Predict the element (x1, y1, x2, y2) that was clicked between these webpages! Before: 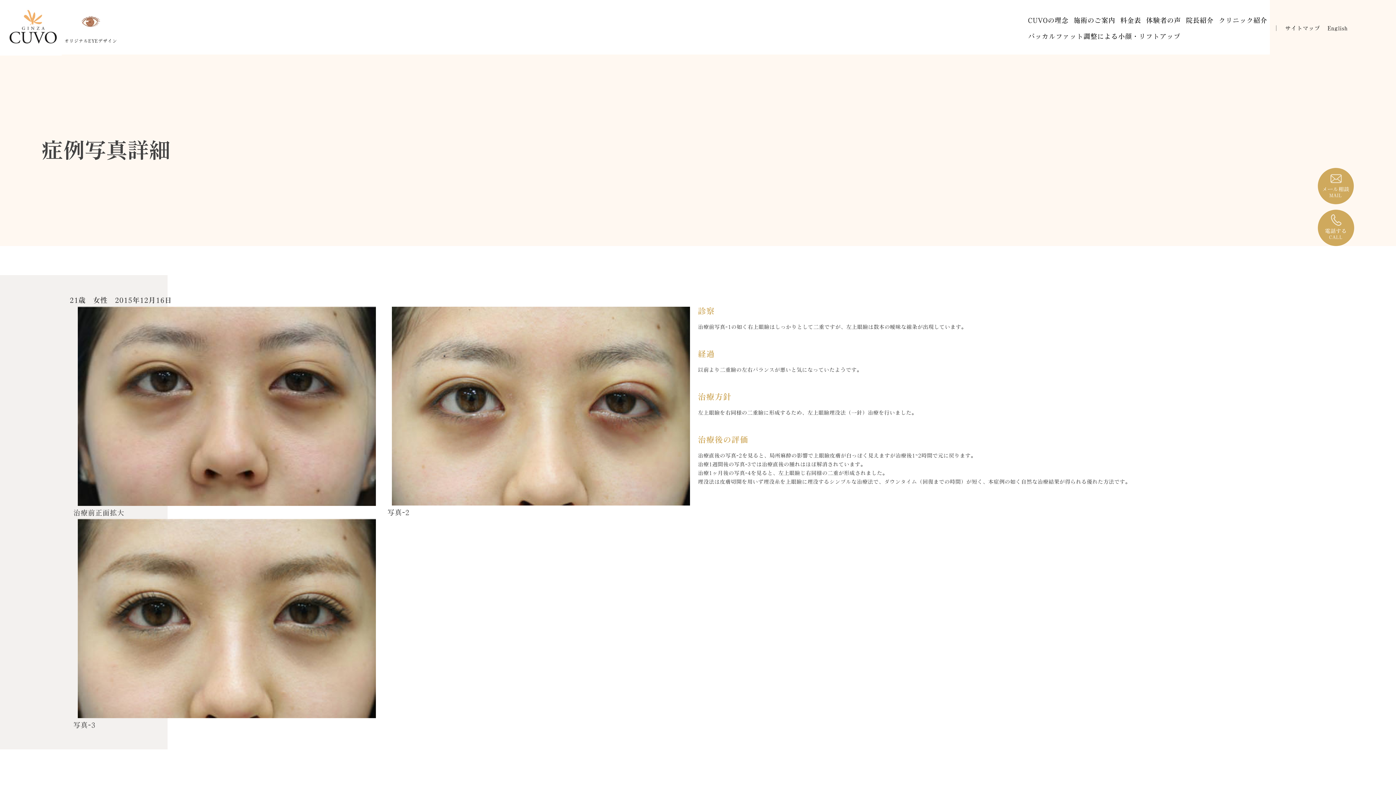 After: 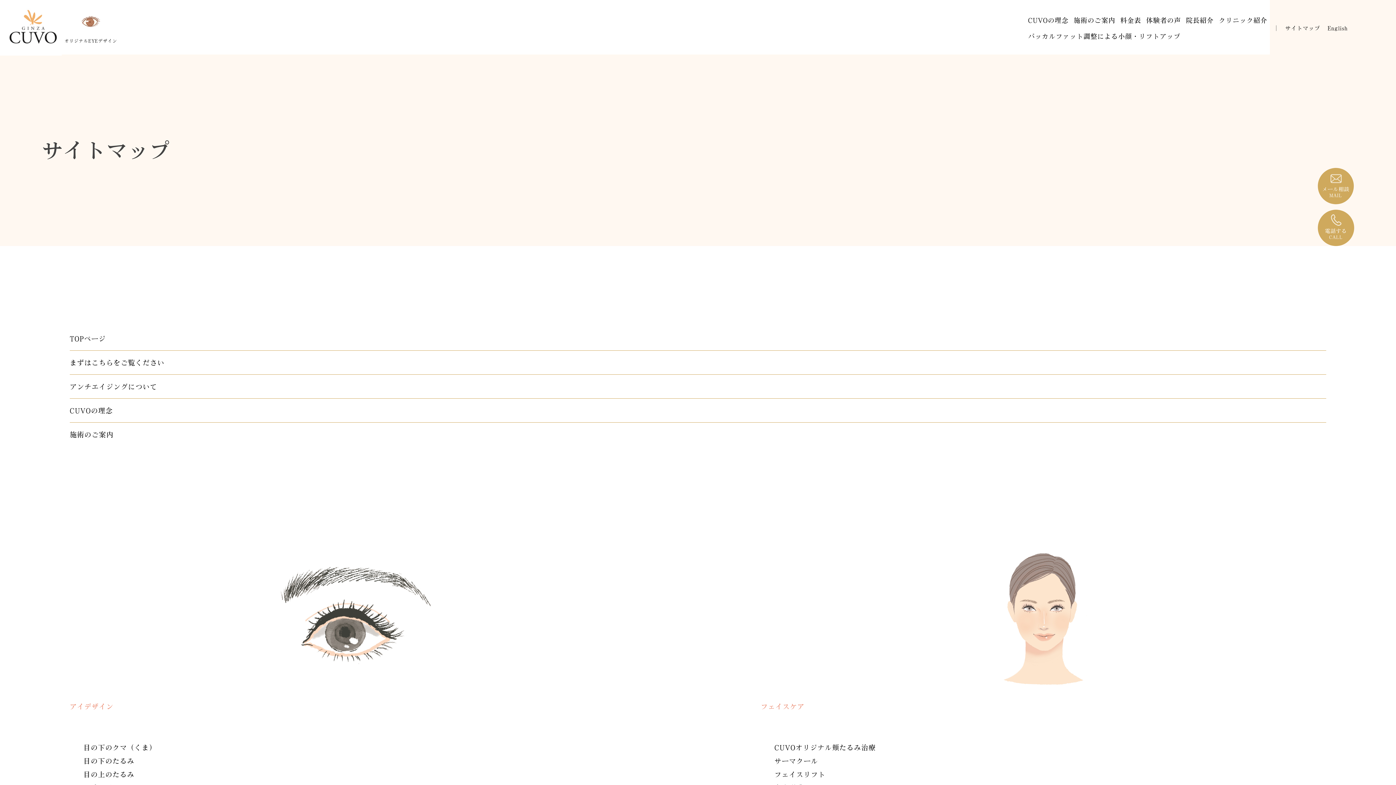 Action: bbox: (1285, 23, 1320, 32) label: サイトマップ